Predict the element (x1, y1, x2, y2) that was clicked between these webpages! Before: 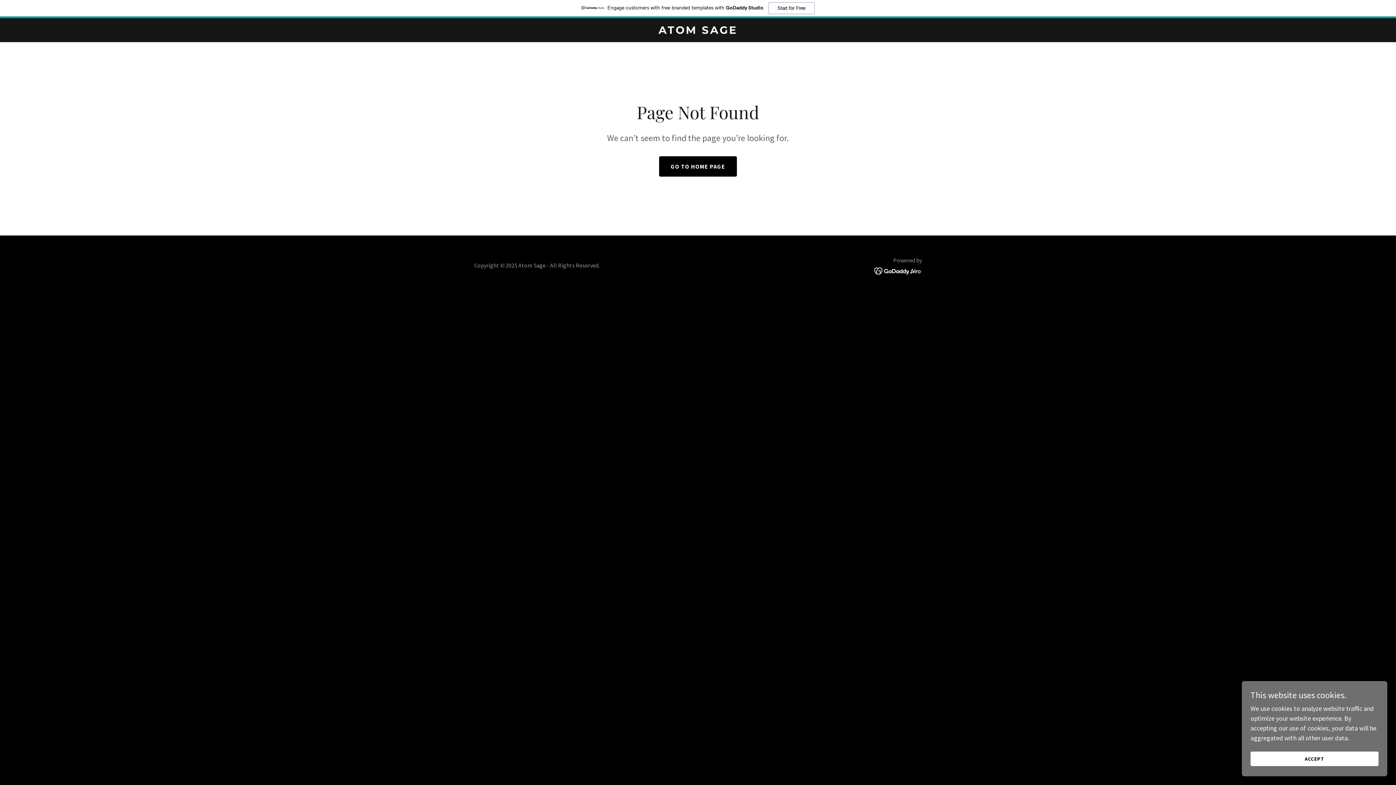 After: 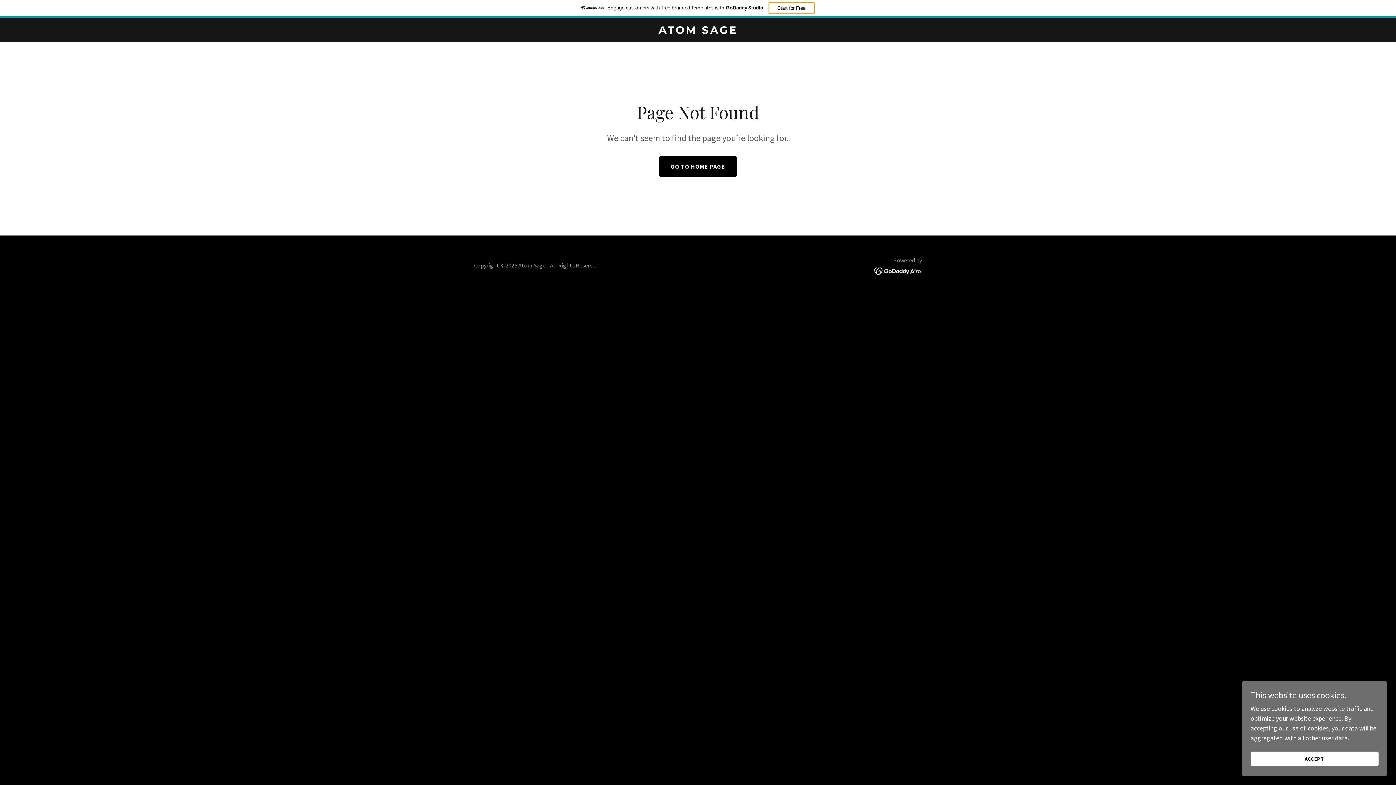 Action: label: Start for Free bbox: (768, 2, 814, 14)